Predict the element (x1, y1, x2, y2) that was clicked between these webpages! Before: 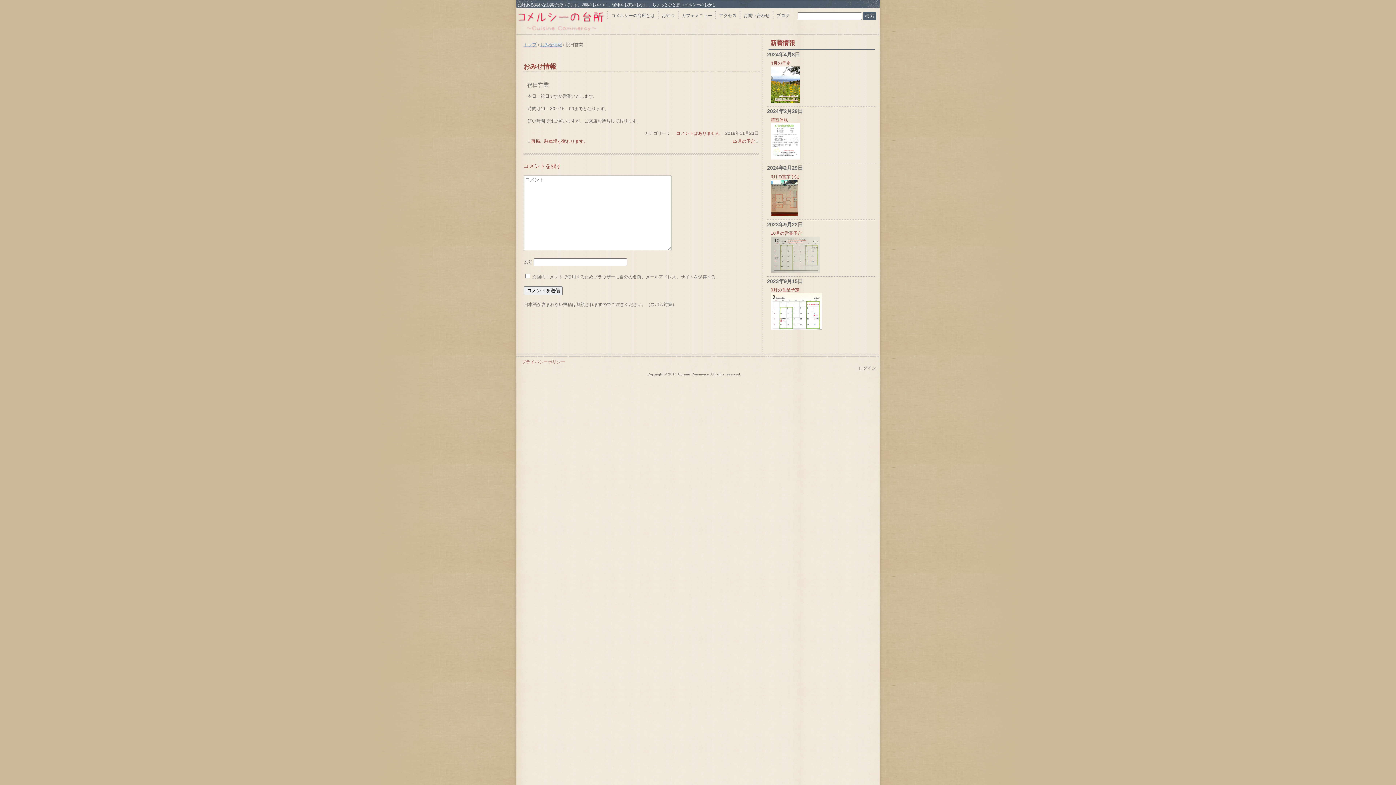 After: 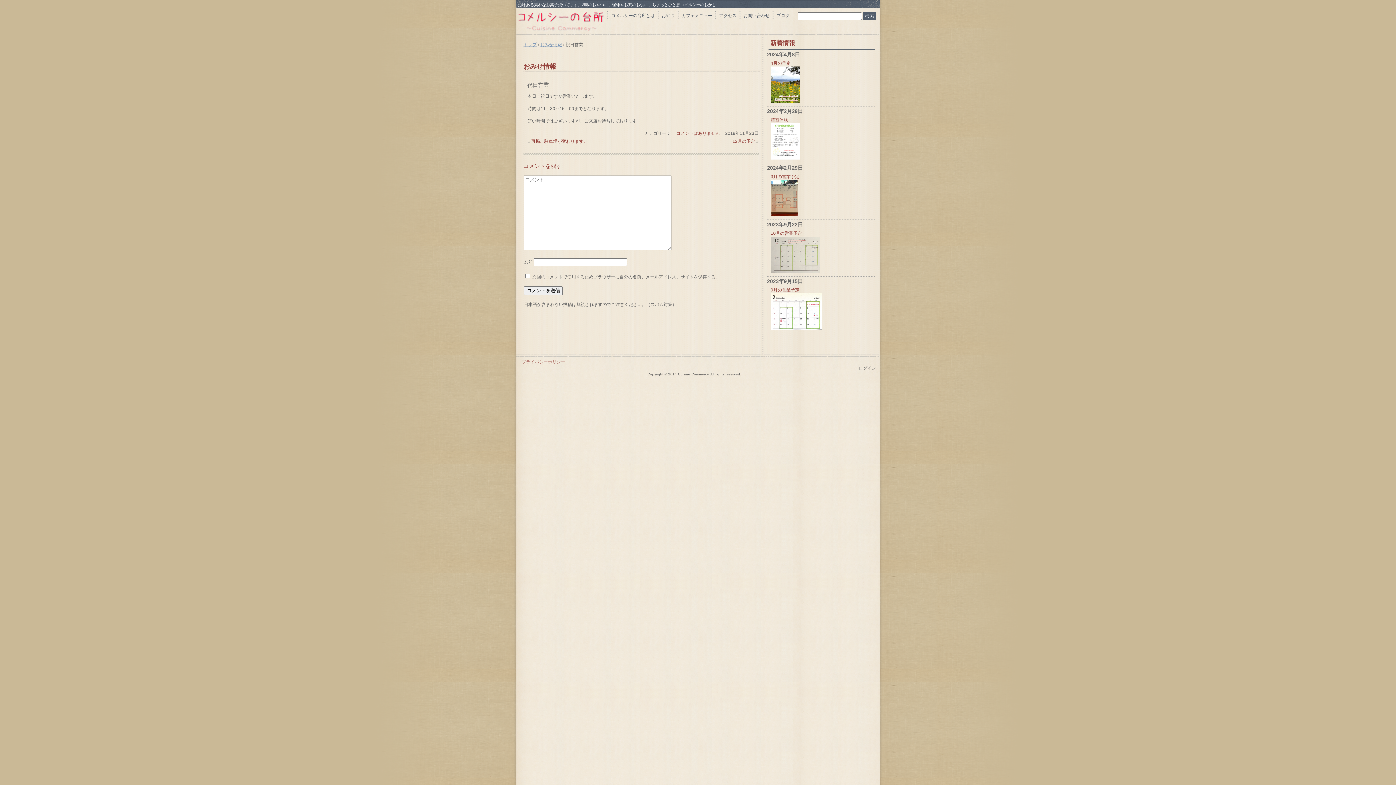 Action: label: コメントはありません bbox: (676, 131, 719, 136)